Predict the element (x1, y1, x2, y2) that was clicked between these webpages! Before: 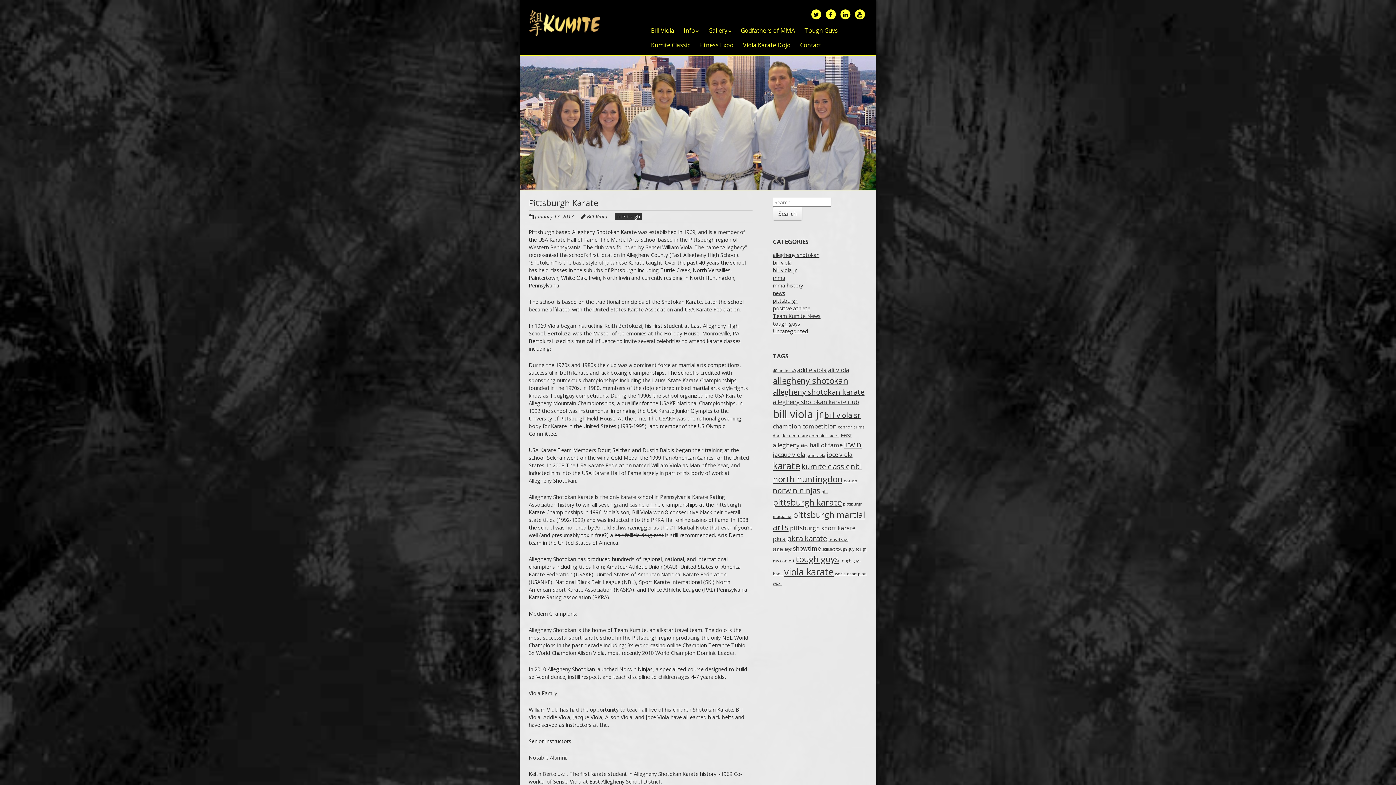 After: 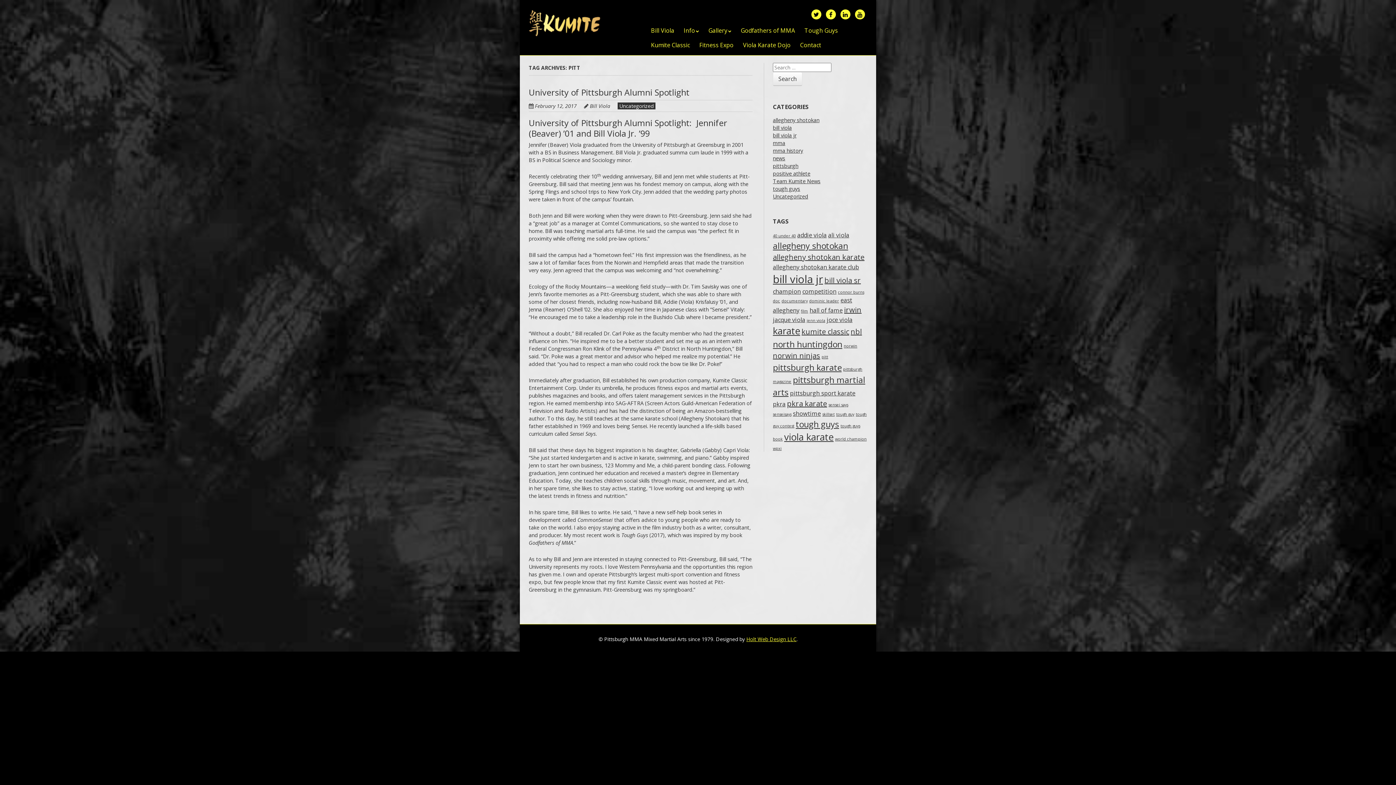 Action: label: pitt (1 item) bbox: (821, 489, 828, 494)